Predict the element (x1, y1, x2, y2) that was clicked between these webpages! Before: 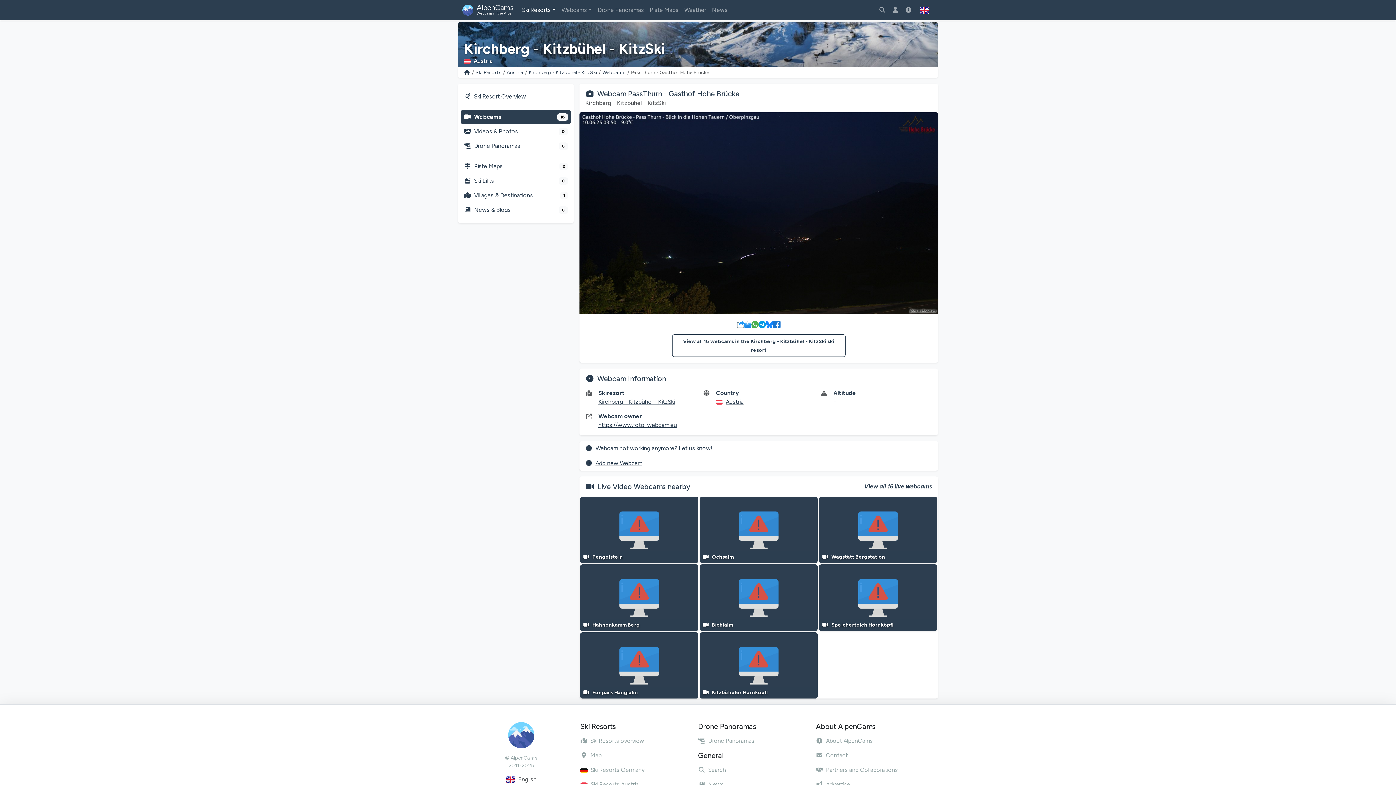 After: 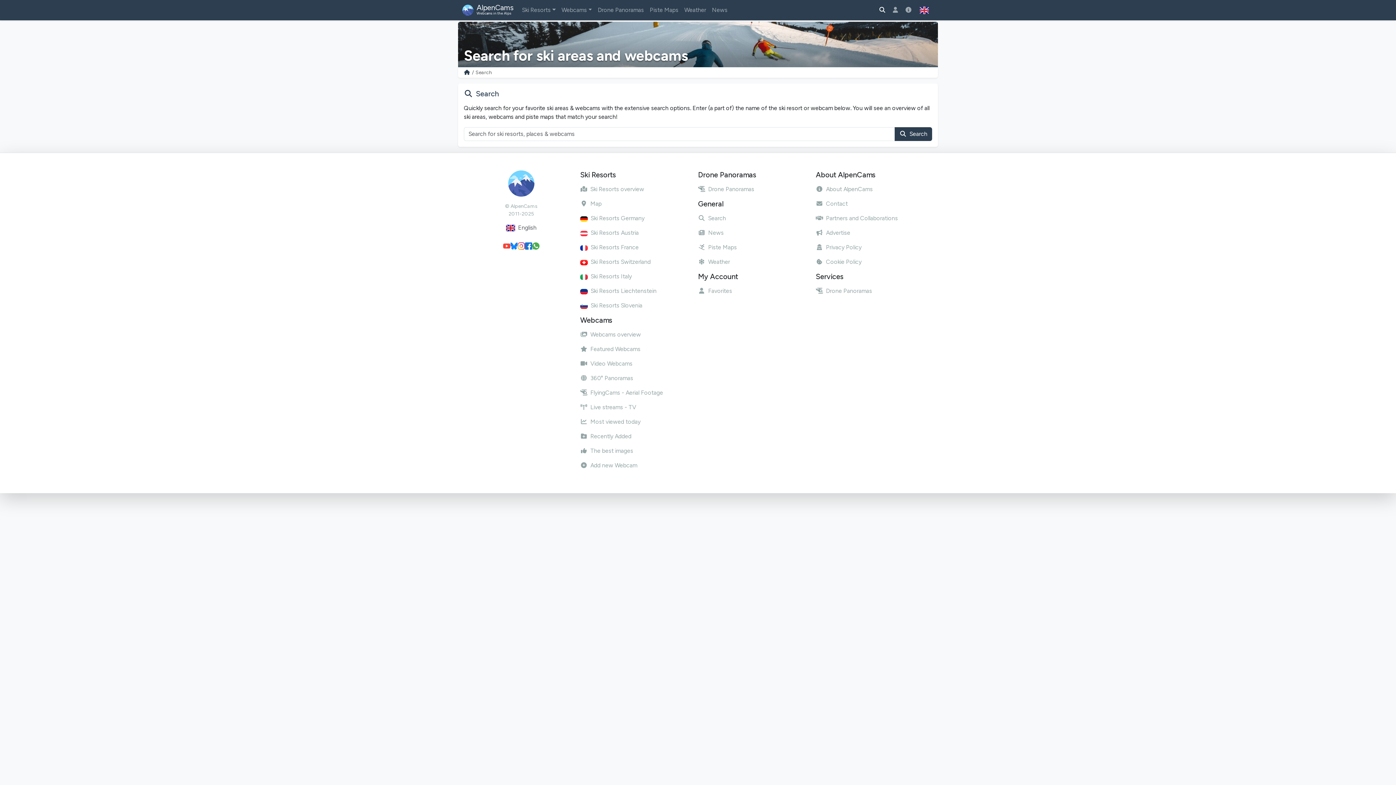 Action: label: Search bbox: (698, 767, 726, 773)